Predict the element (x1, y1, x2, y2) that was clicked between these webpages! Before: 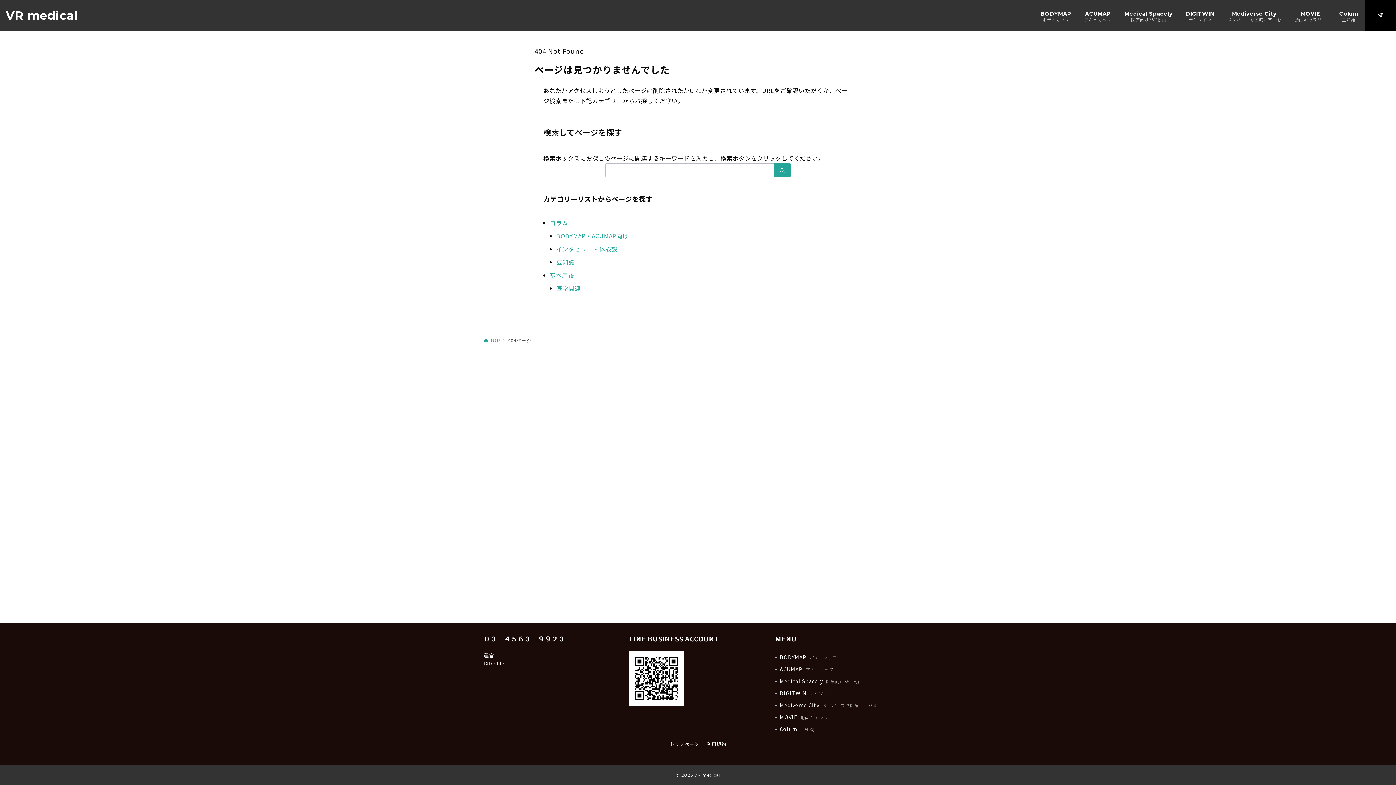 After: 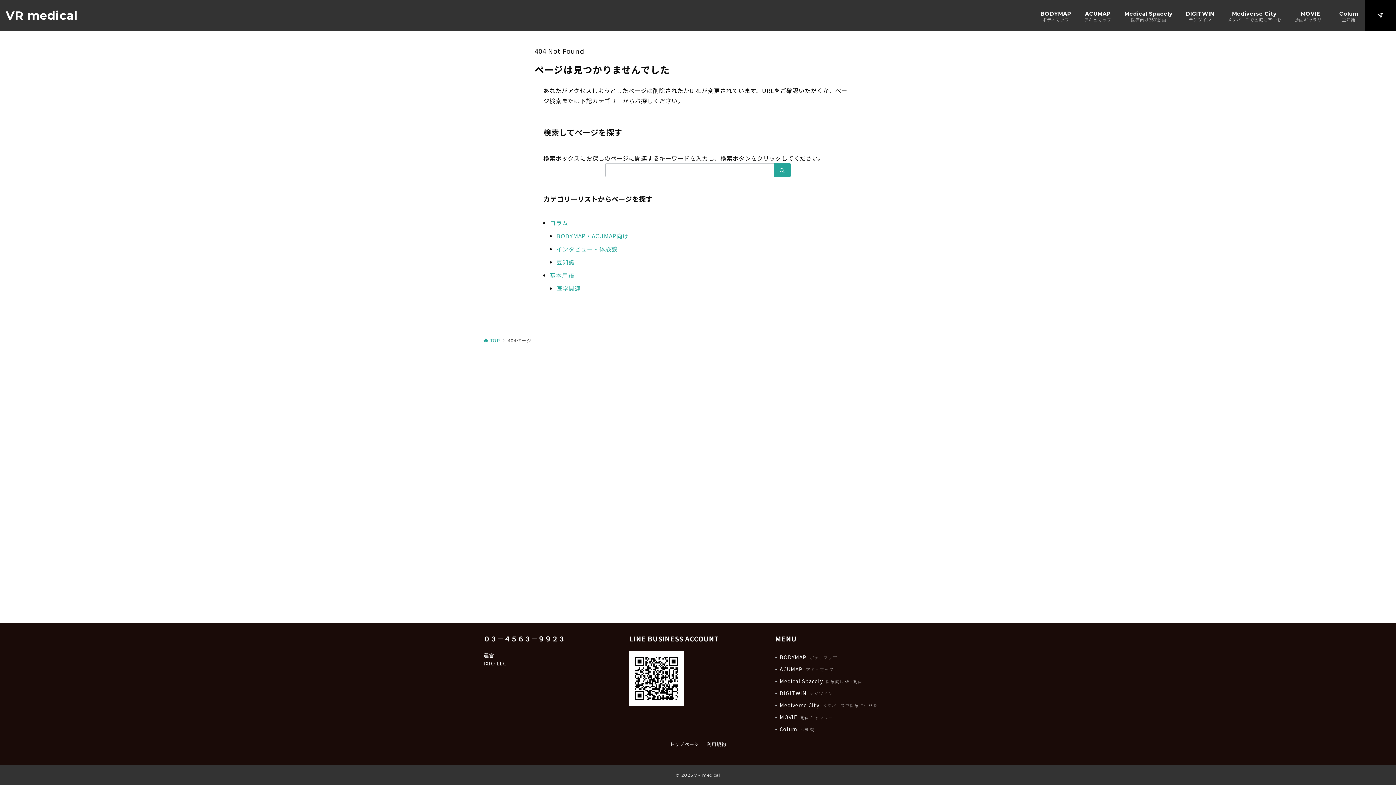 Action: bbox: (779, 687, 912, 699) label: DIGITWINデジツイン